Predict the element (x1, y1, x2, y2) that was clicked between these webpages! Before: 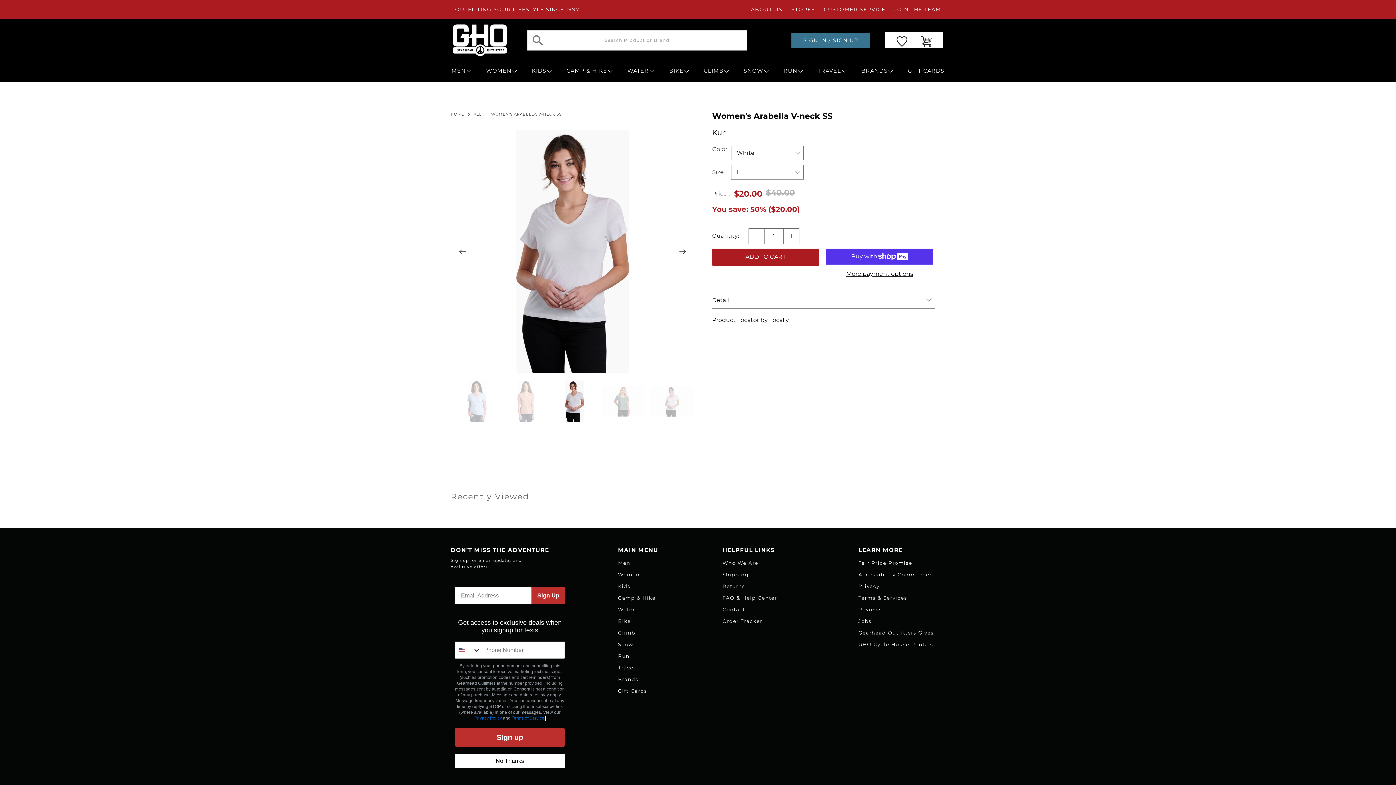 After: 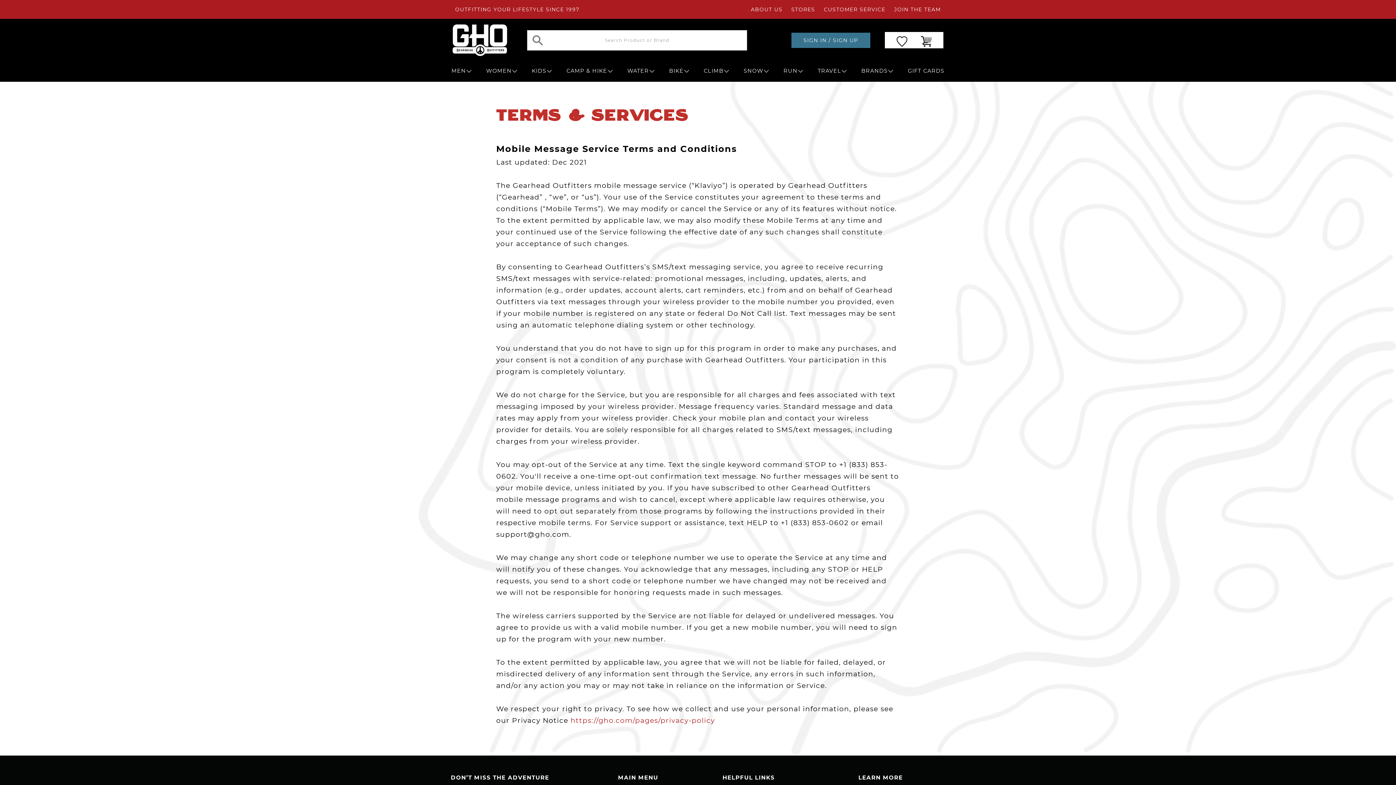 Action: bbox: (858, 595, 907, 601) label: Terms & Services